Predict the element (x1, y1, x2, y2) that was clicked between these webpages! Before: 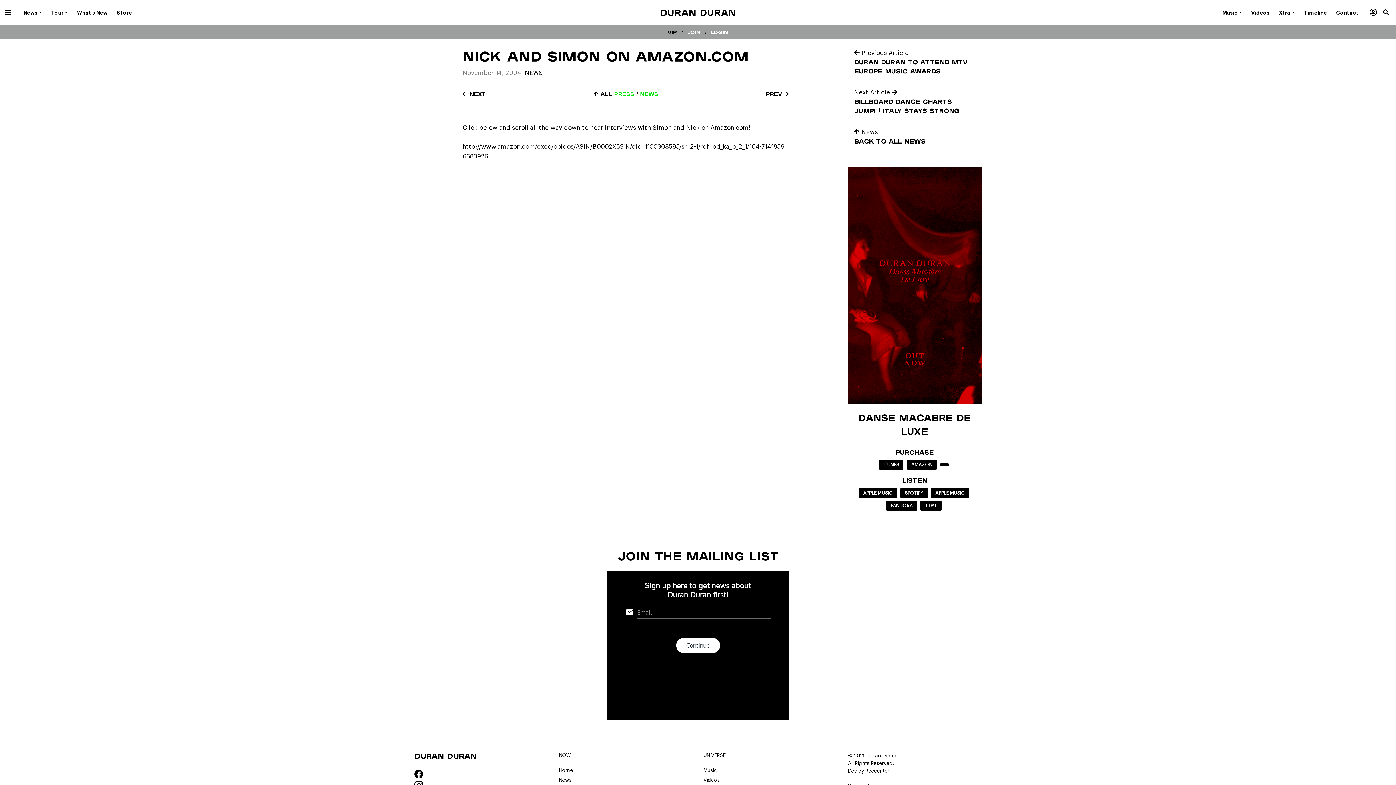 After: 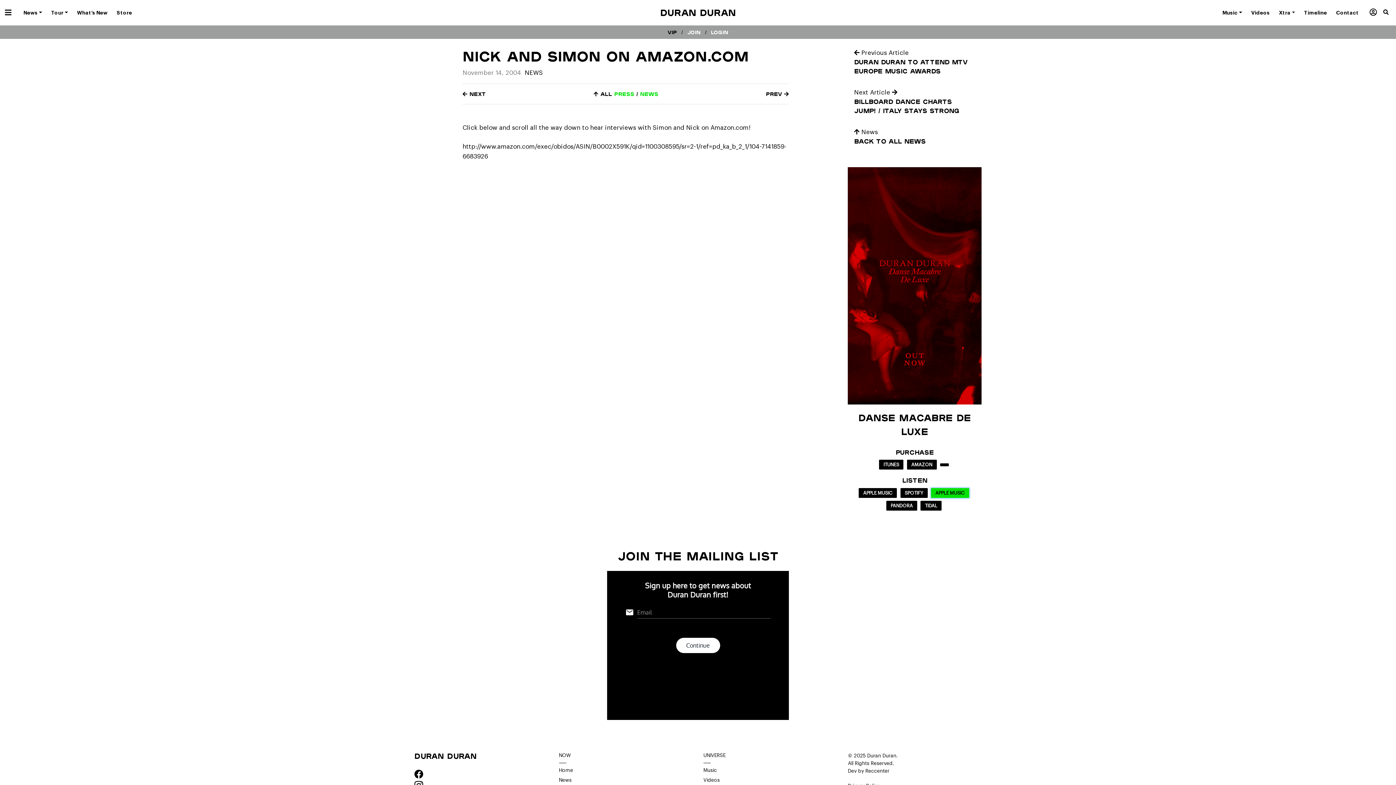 Action: bbox: (931, 488, 969, 498) label: APPLE MUSIC